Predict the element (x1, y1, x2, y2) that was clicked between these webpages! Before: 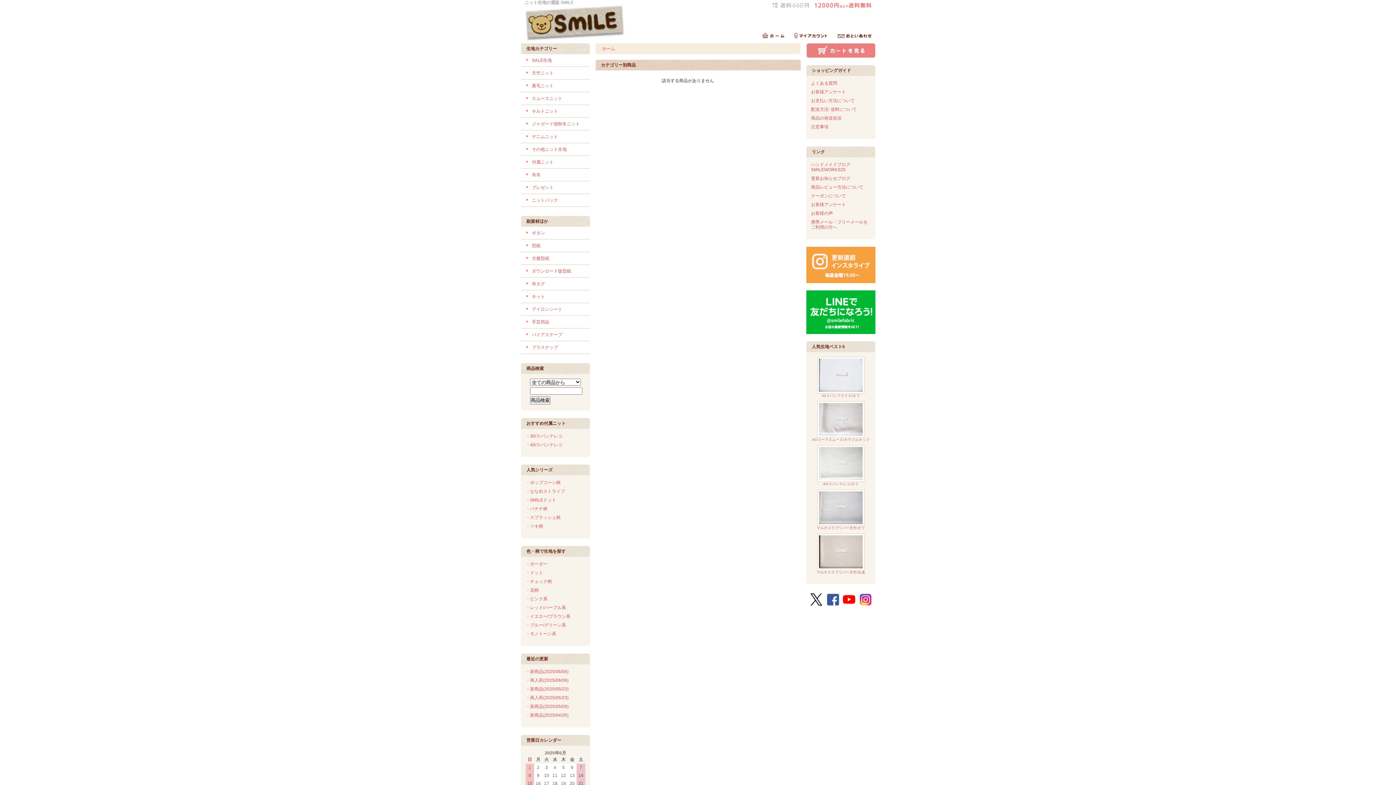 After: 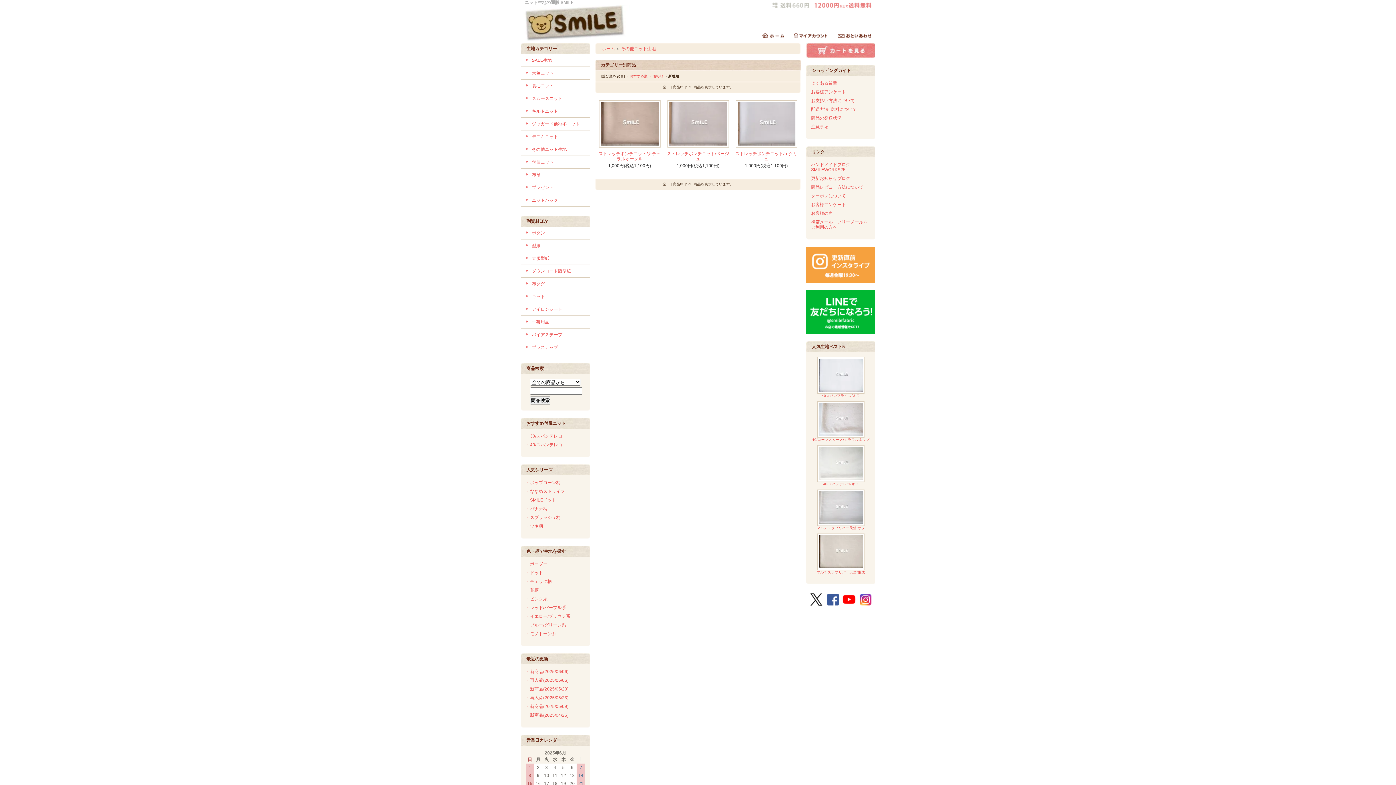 Action: label: その他ニット生地 bbox: (532, 146, 566, 152)